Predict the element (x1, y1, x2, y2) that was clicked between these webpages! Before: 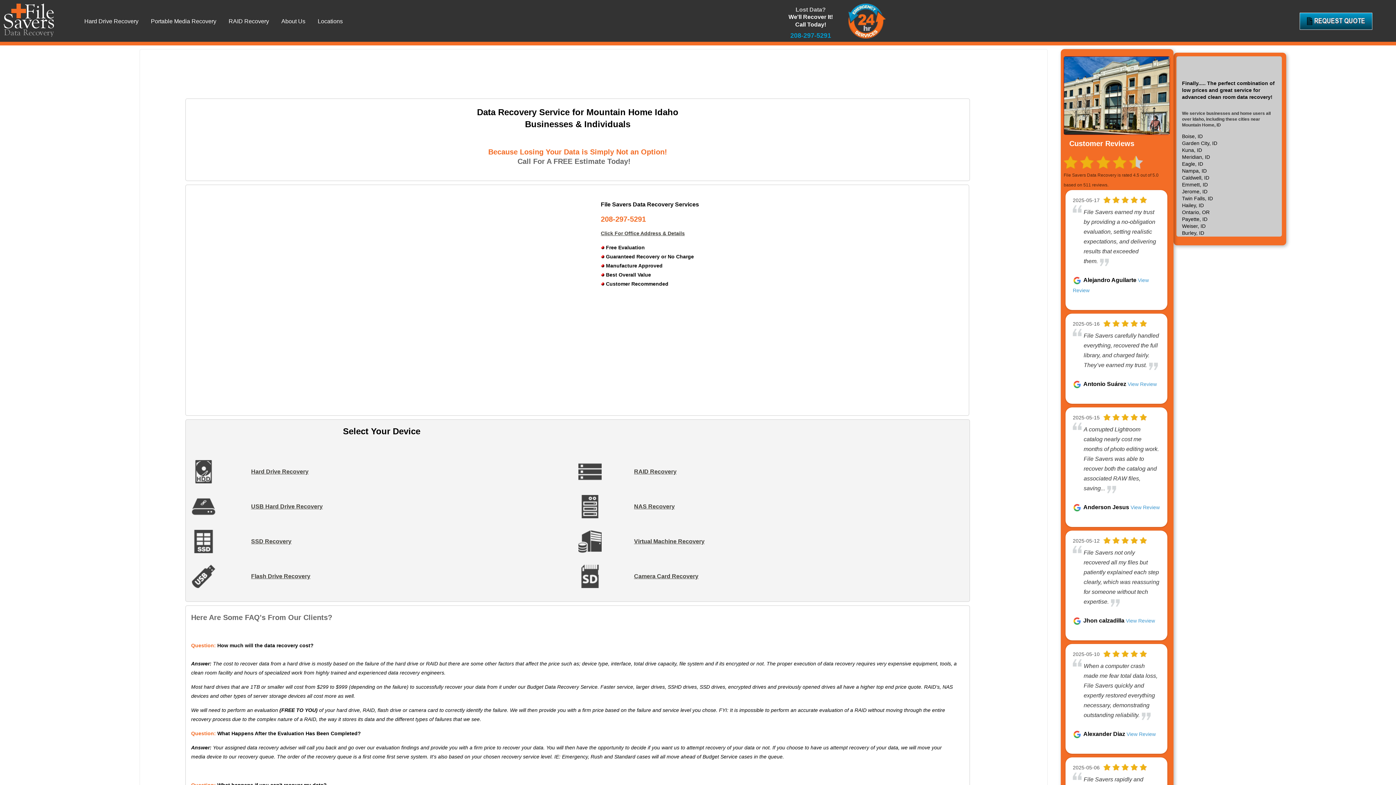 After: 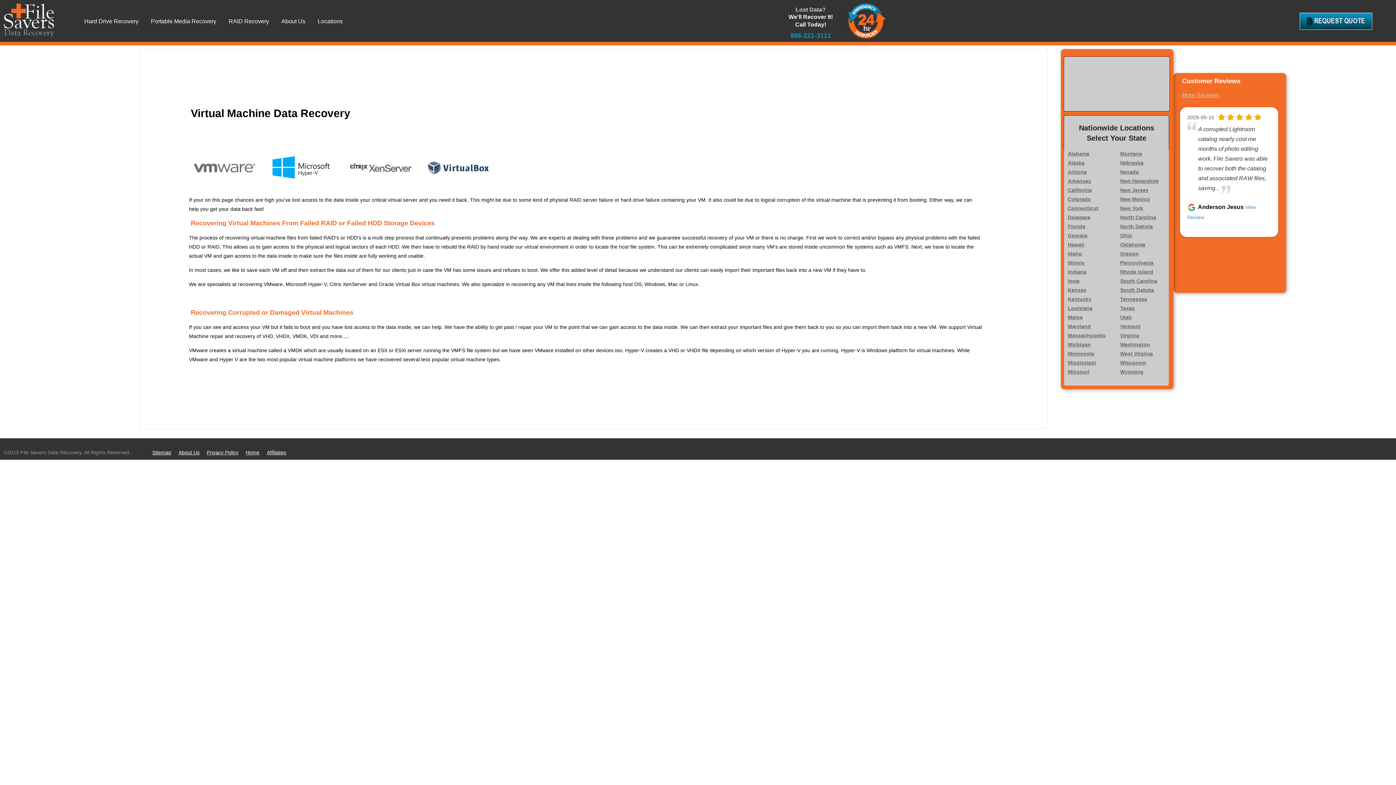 Action: bbox: (578, 549, 601, 554)